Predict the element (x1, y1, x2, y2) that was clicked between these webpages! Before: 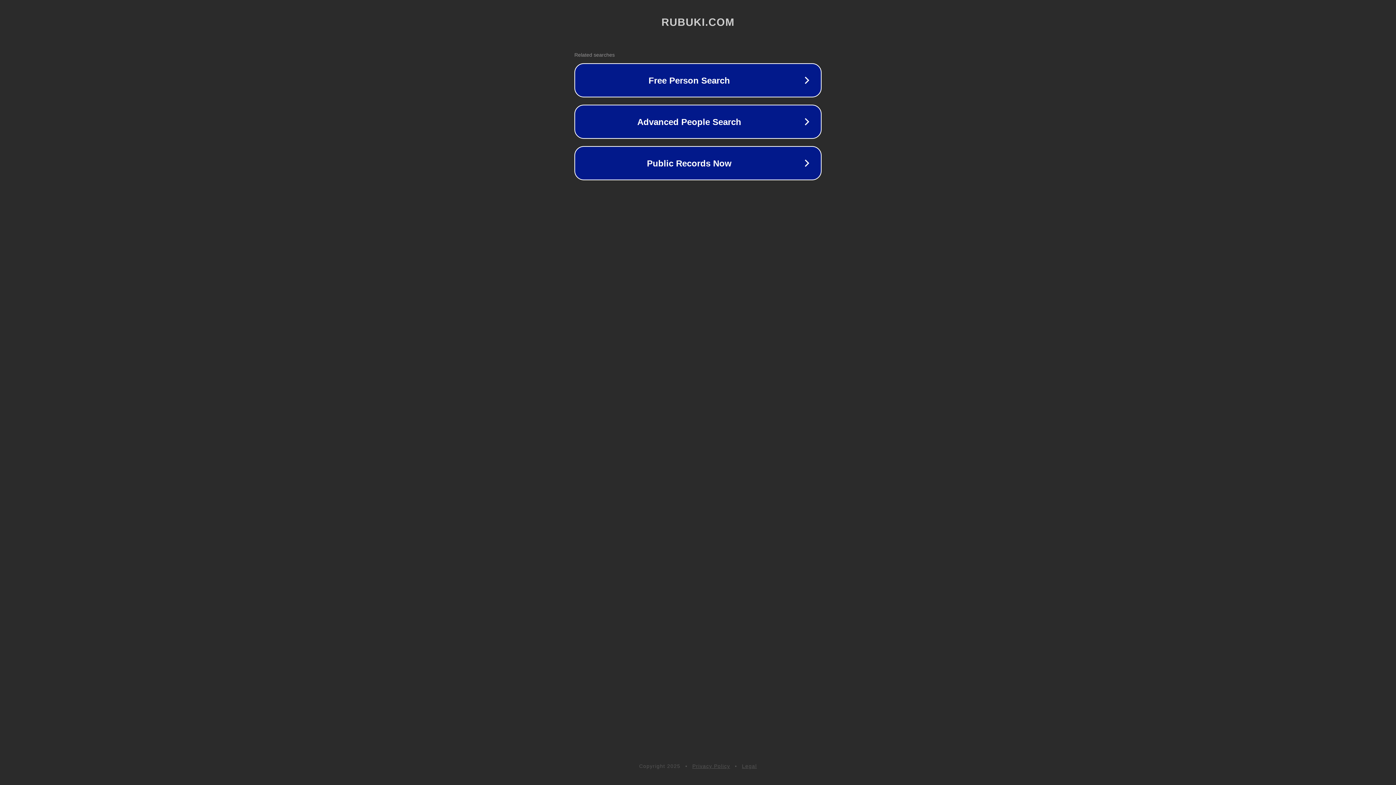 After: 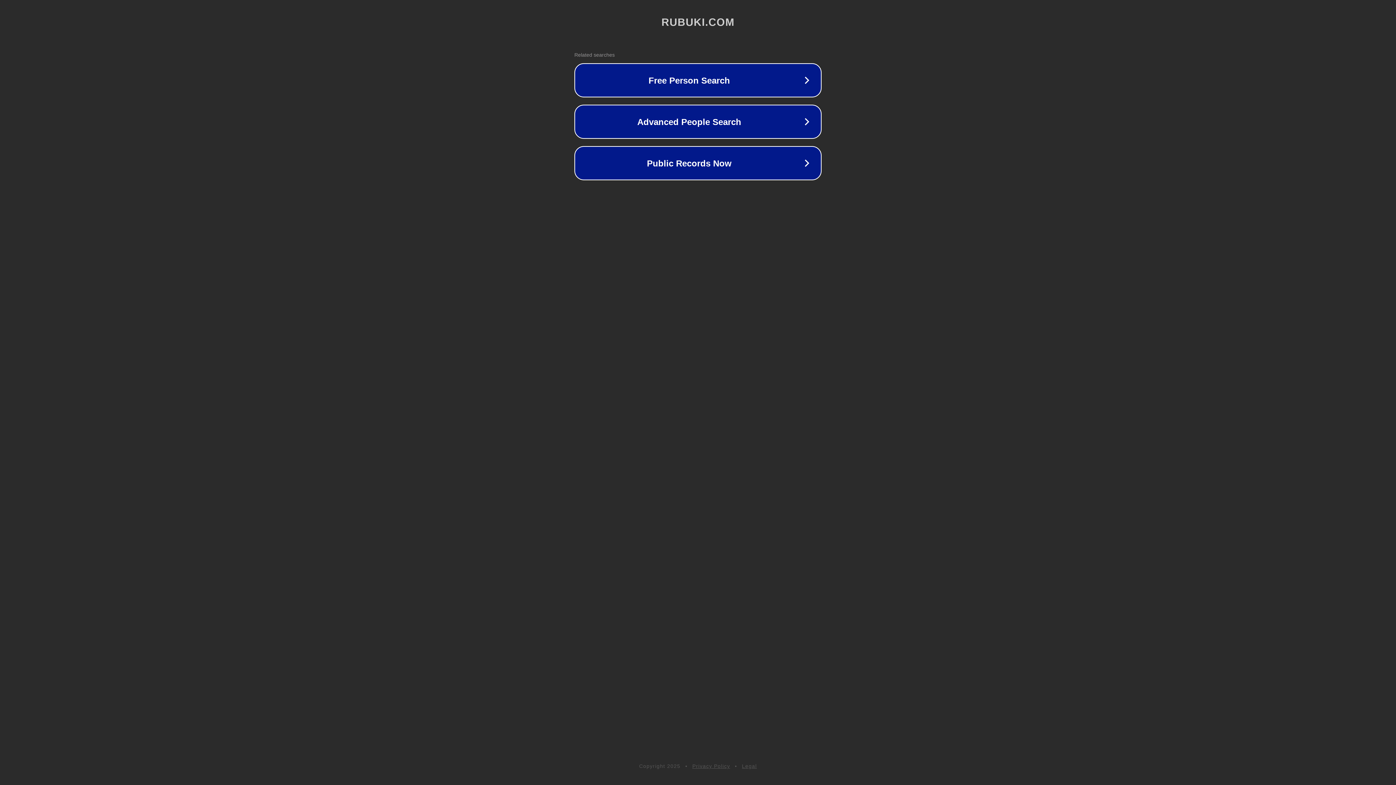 Action: label: Privacy Policy bbox: (692, 763, 730, 769)